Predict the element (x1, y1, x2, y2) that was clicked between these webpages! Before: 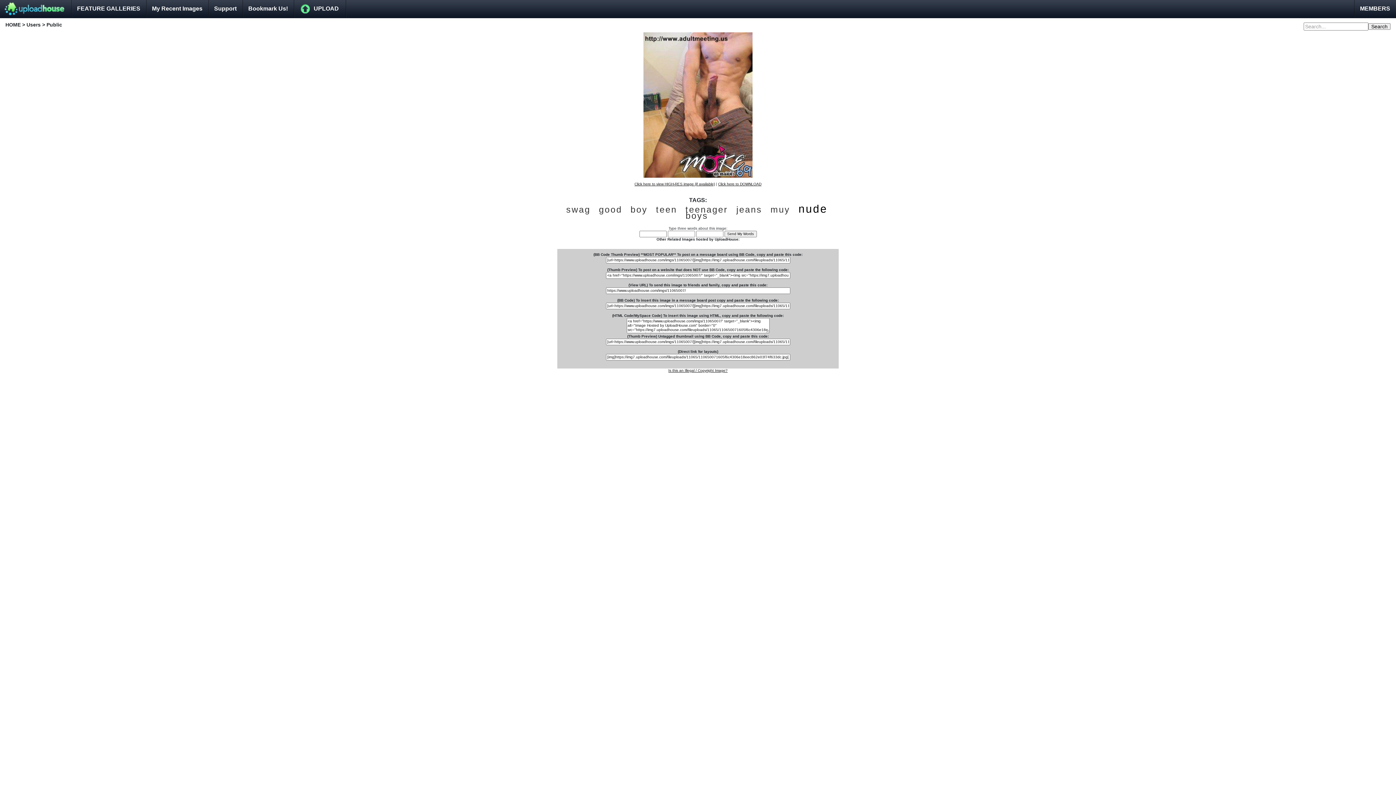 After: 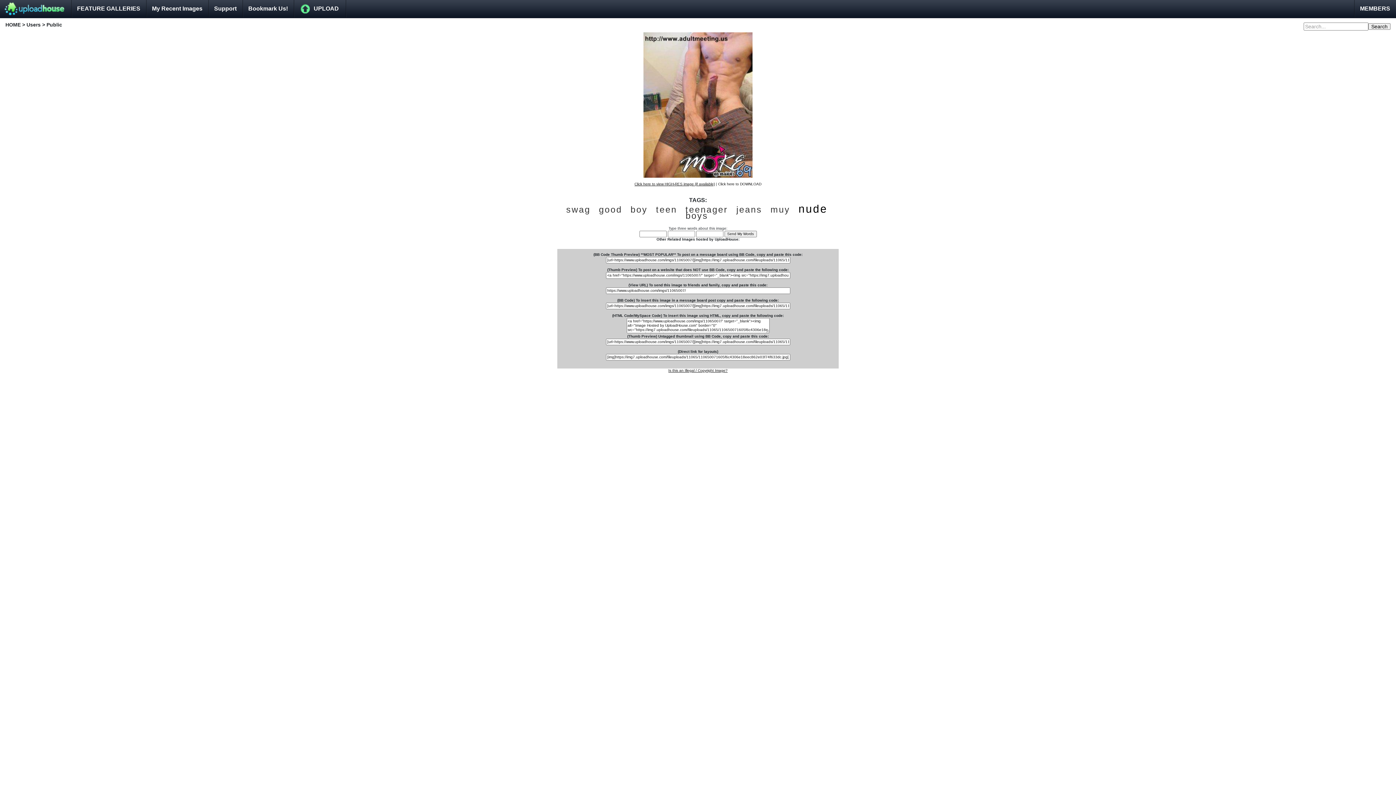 Action: label: Click here to DOWNLOAD bbox: (718, 182, 761, 186)